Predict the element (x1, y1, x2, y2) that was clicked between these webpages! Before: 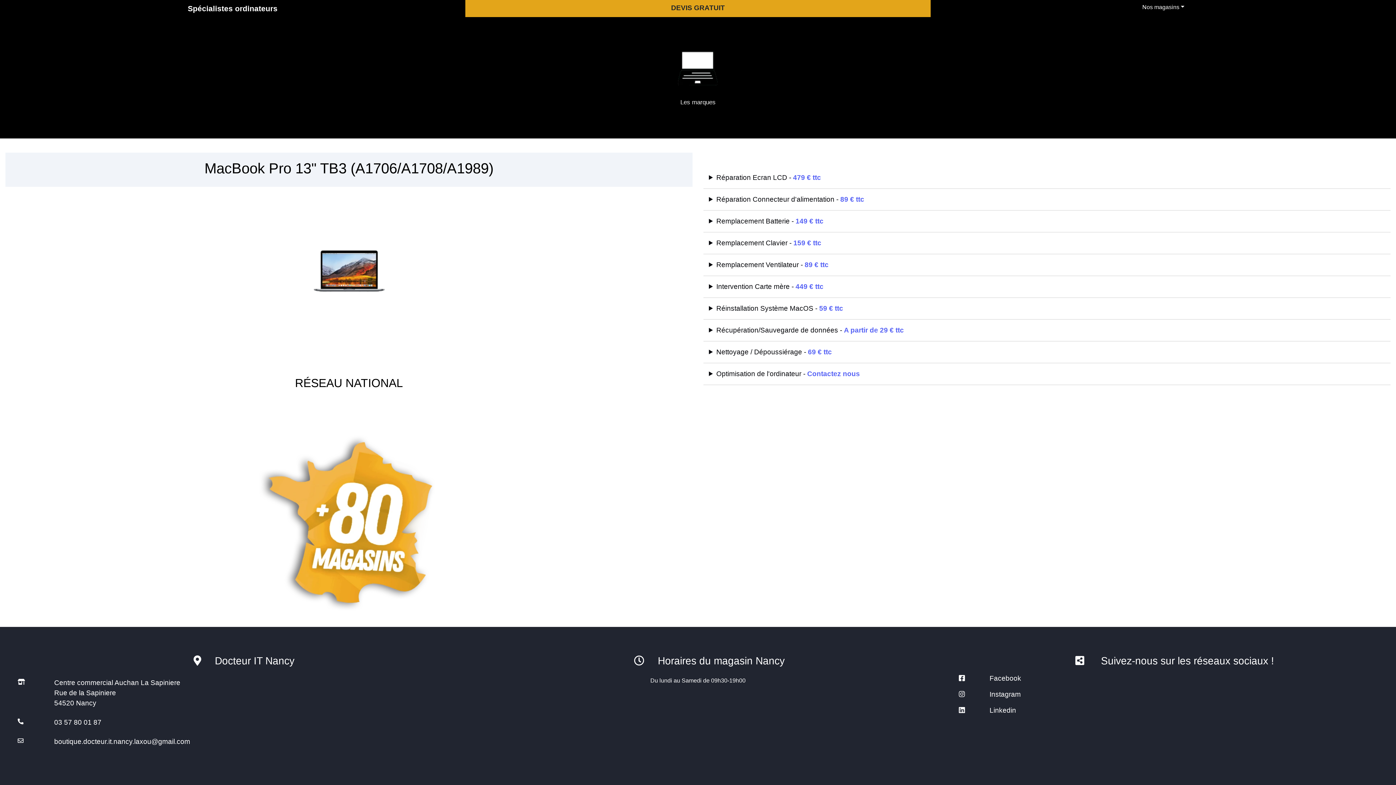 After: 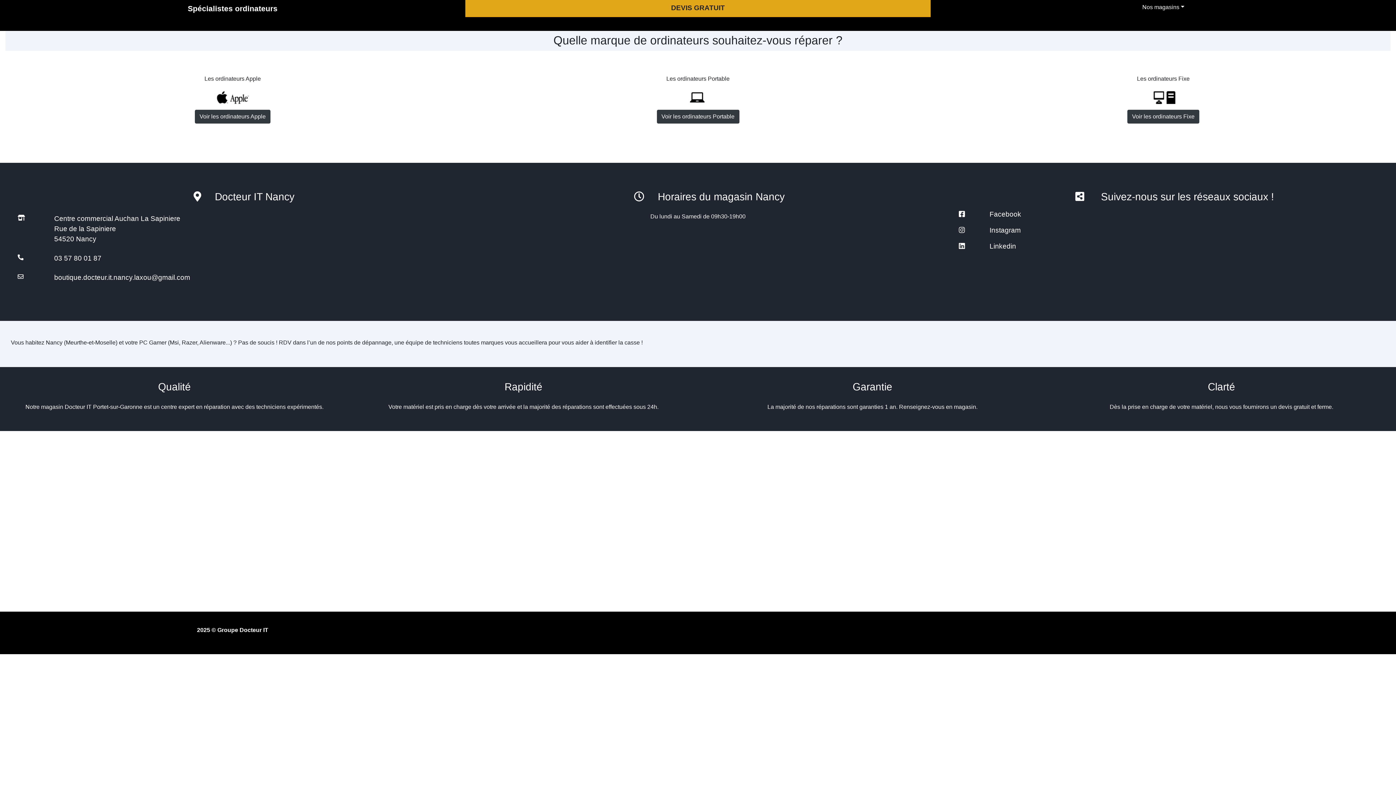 Action: label: Spécialistes ordinateurs bbox: (0, 0, 465, 17)